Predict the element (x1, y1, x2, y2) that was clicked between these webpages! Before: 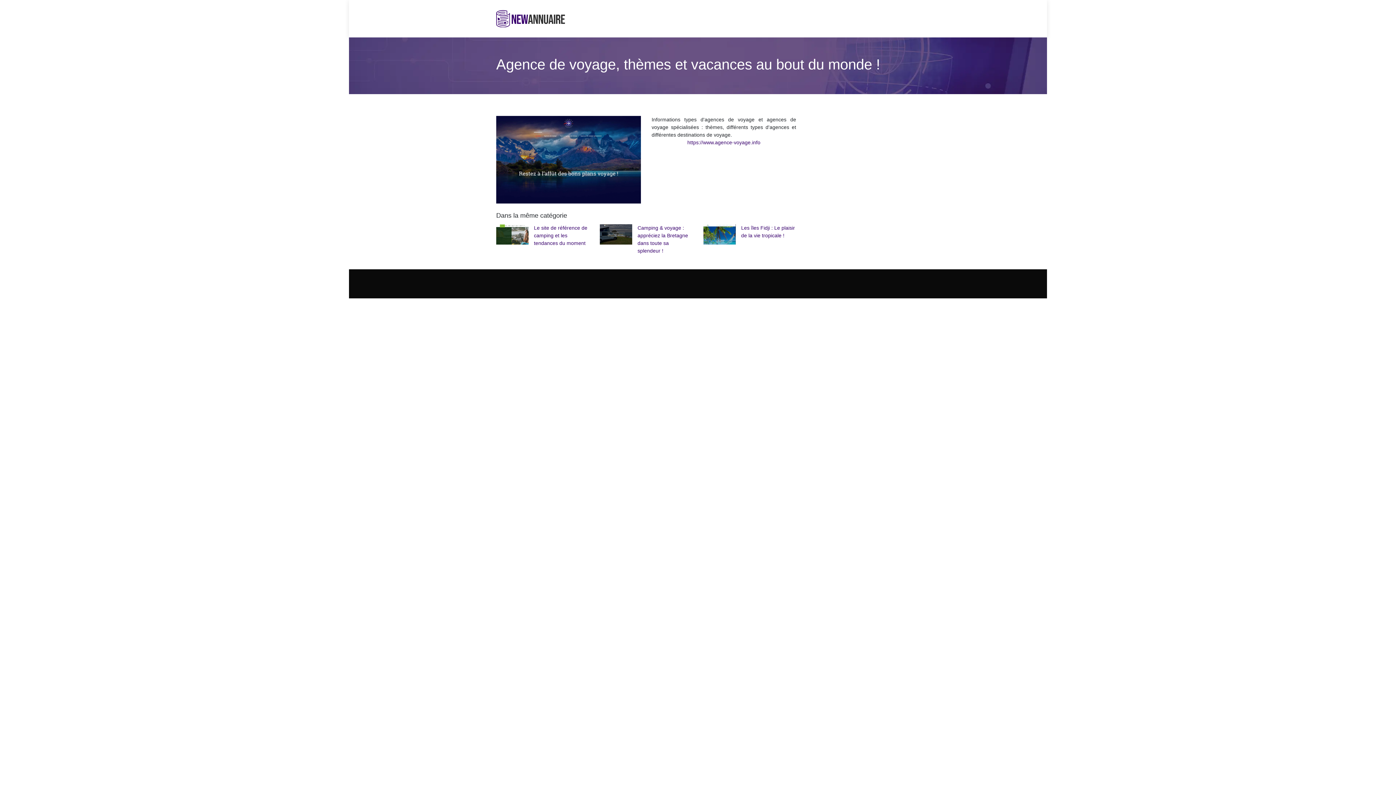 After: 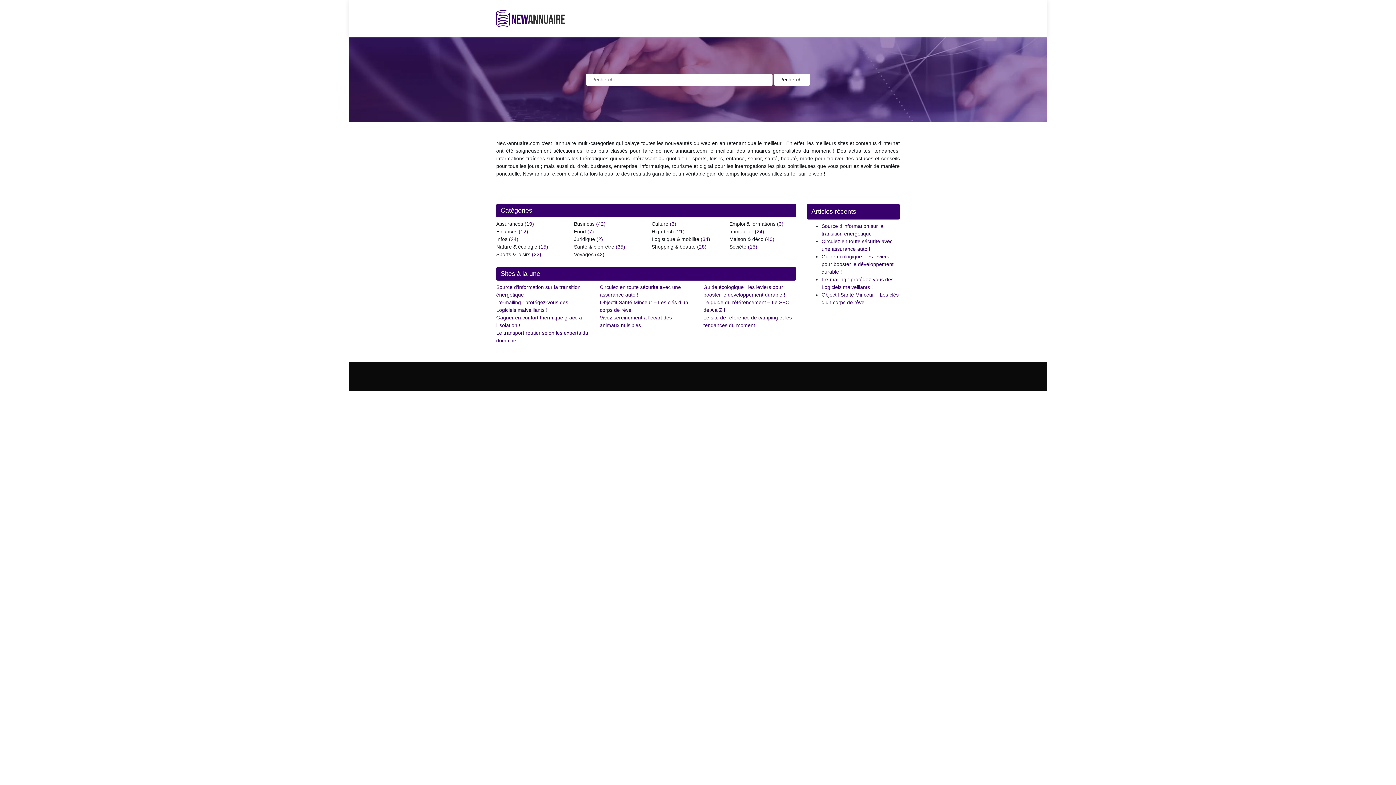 Action: bbox: (496, 10, 565, 27)